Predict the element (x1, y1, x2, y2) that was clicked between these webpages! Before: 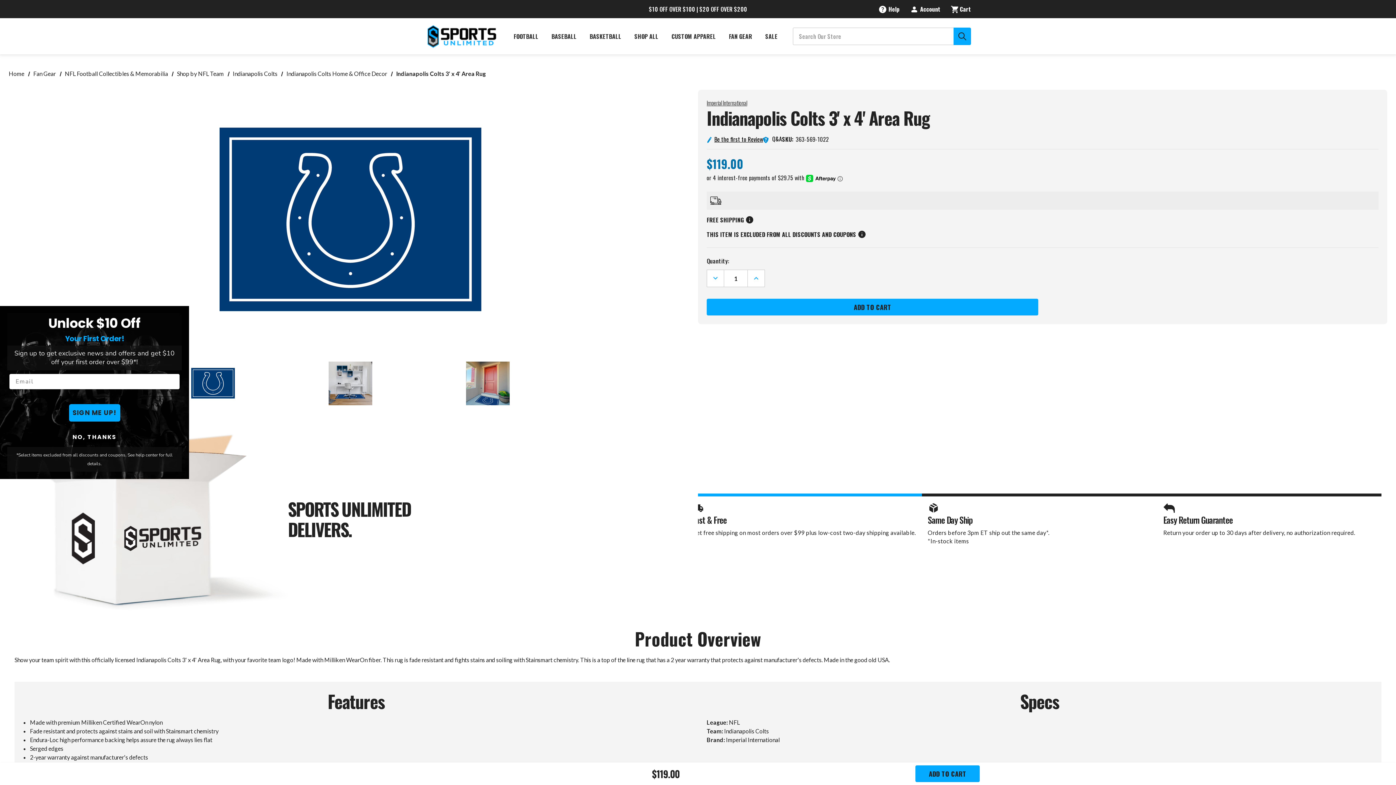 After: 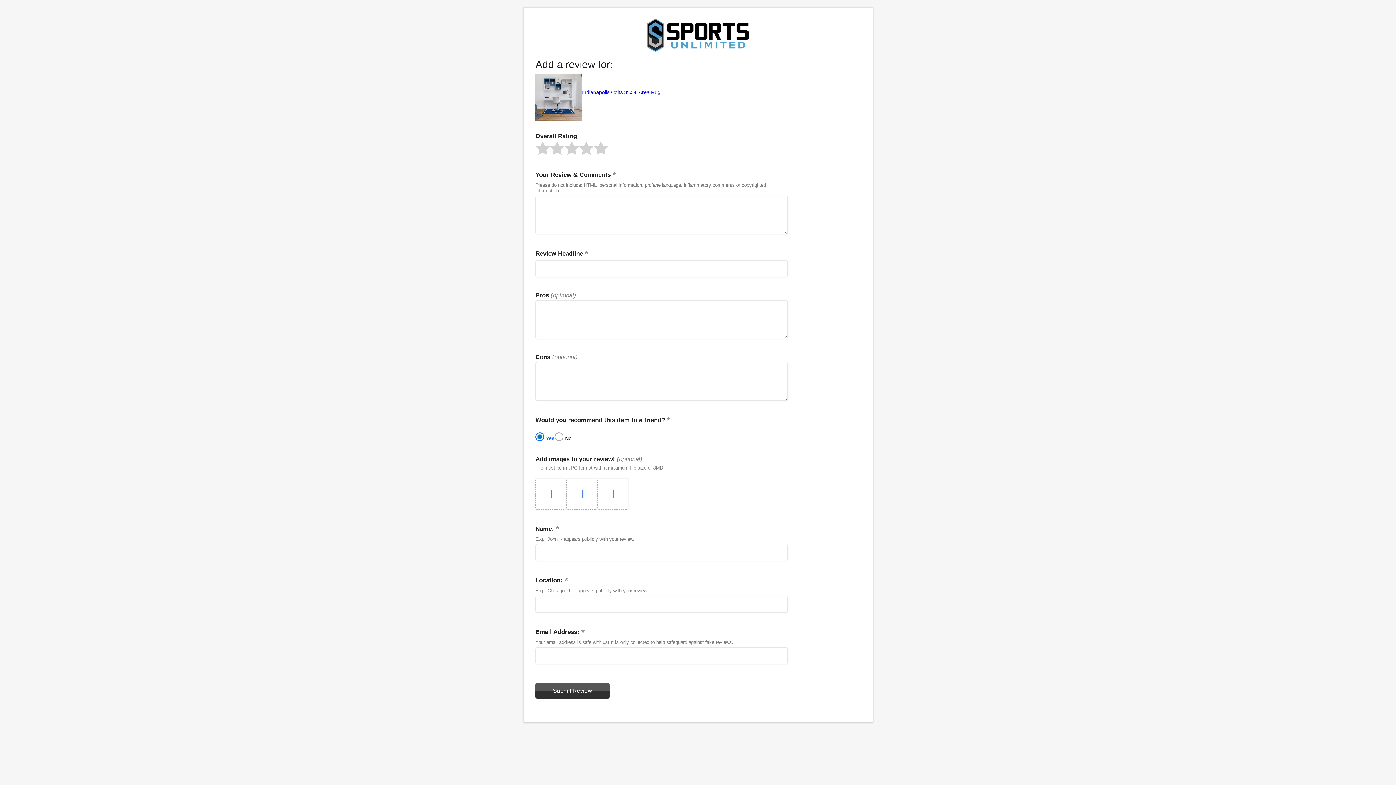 Action: label: Be the first to Review bbox: (706, 134, 763, 143)